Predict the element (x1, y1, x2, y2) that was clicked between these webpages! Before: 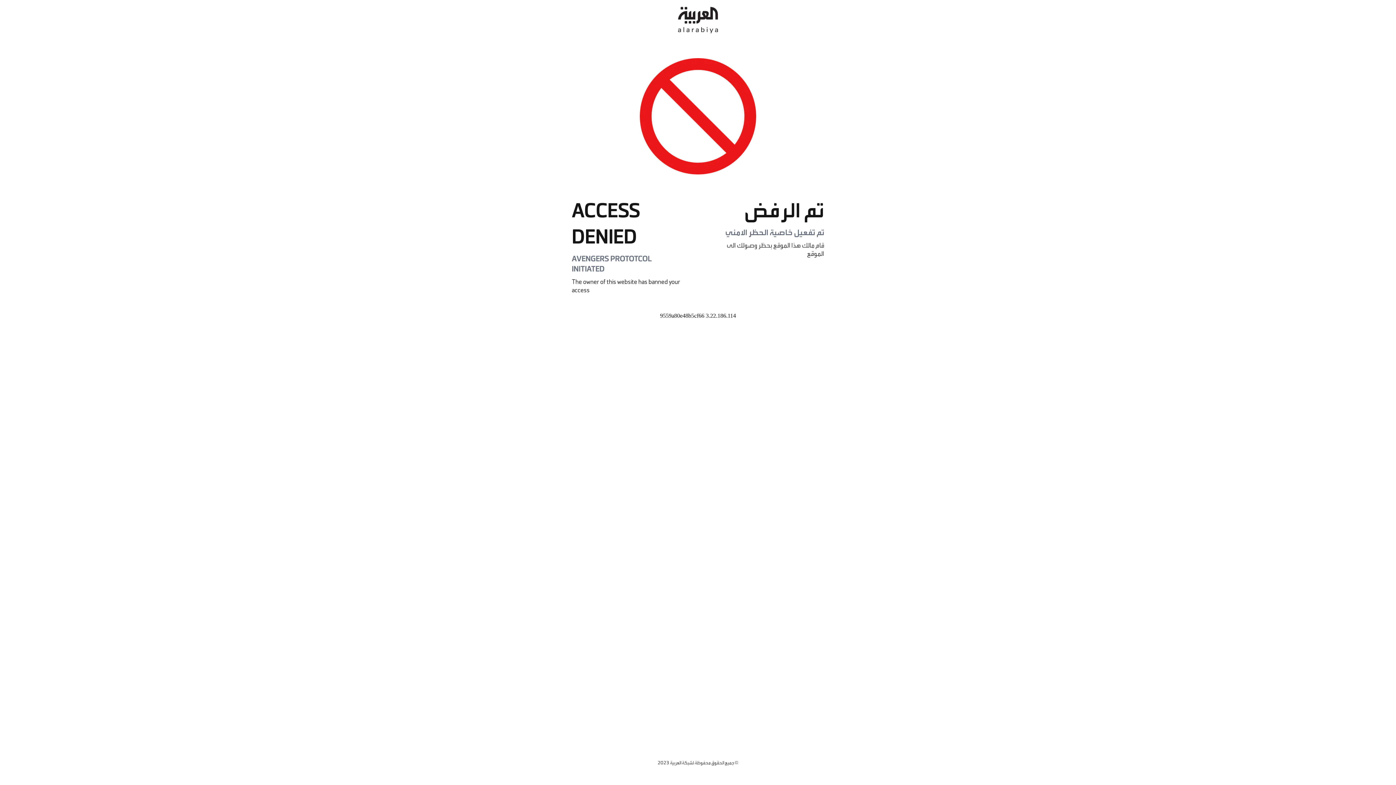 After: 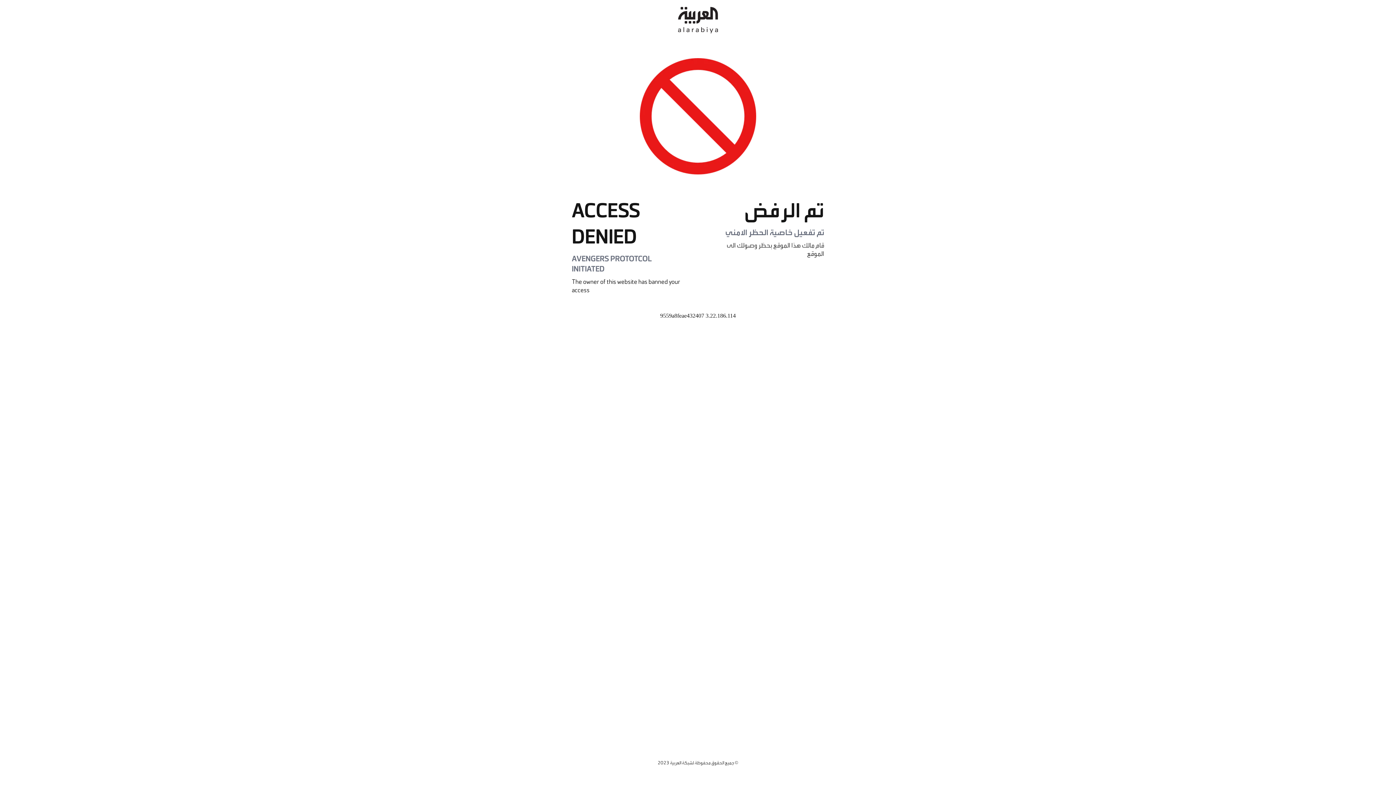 Action: bbox: (678, 0, 718, 40)